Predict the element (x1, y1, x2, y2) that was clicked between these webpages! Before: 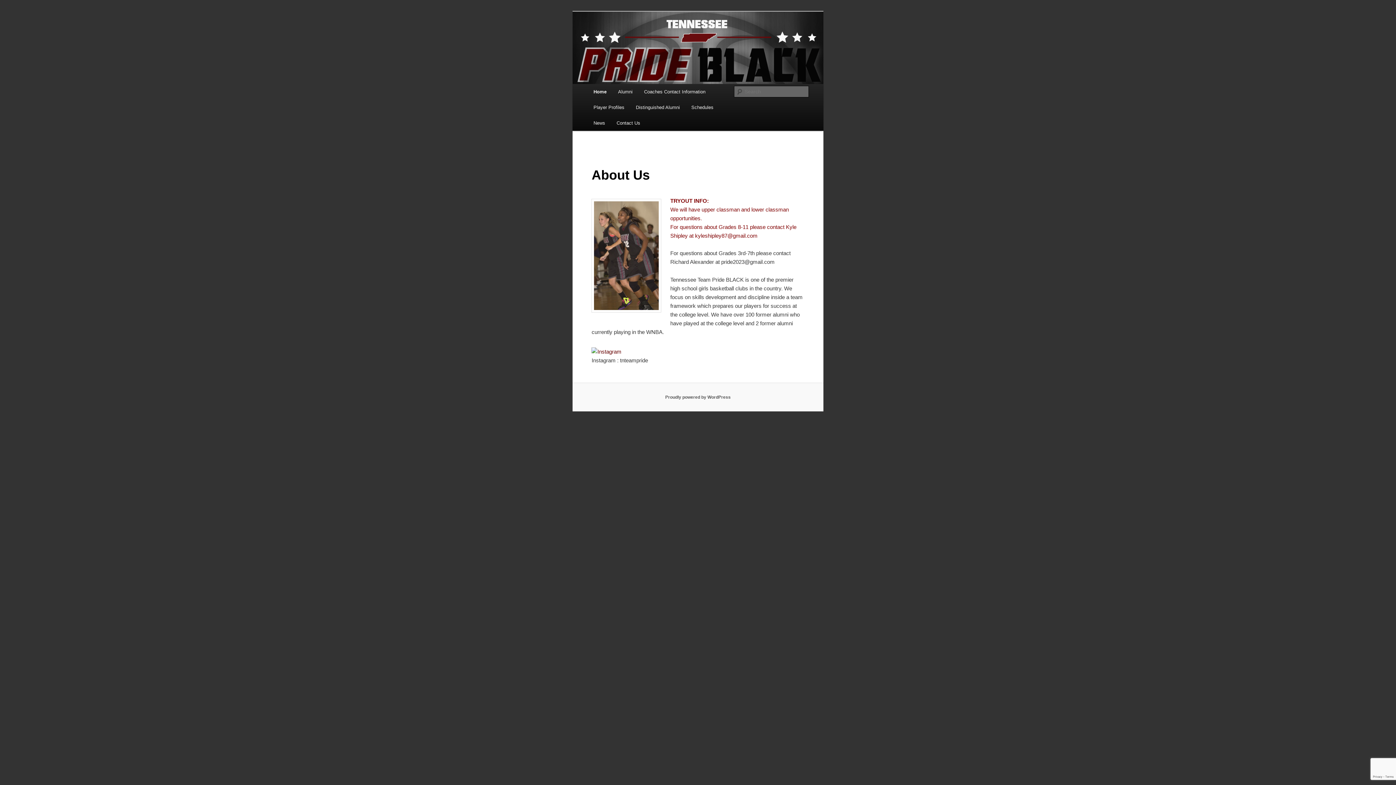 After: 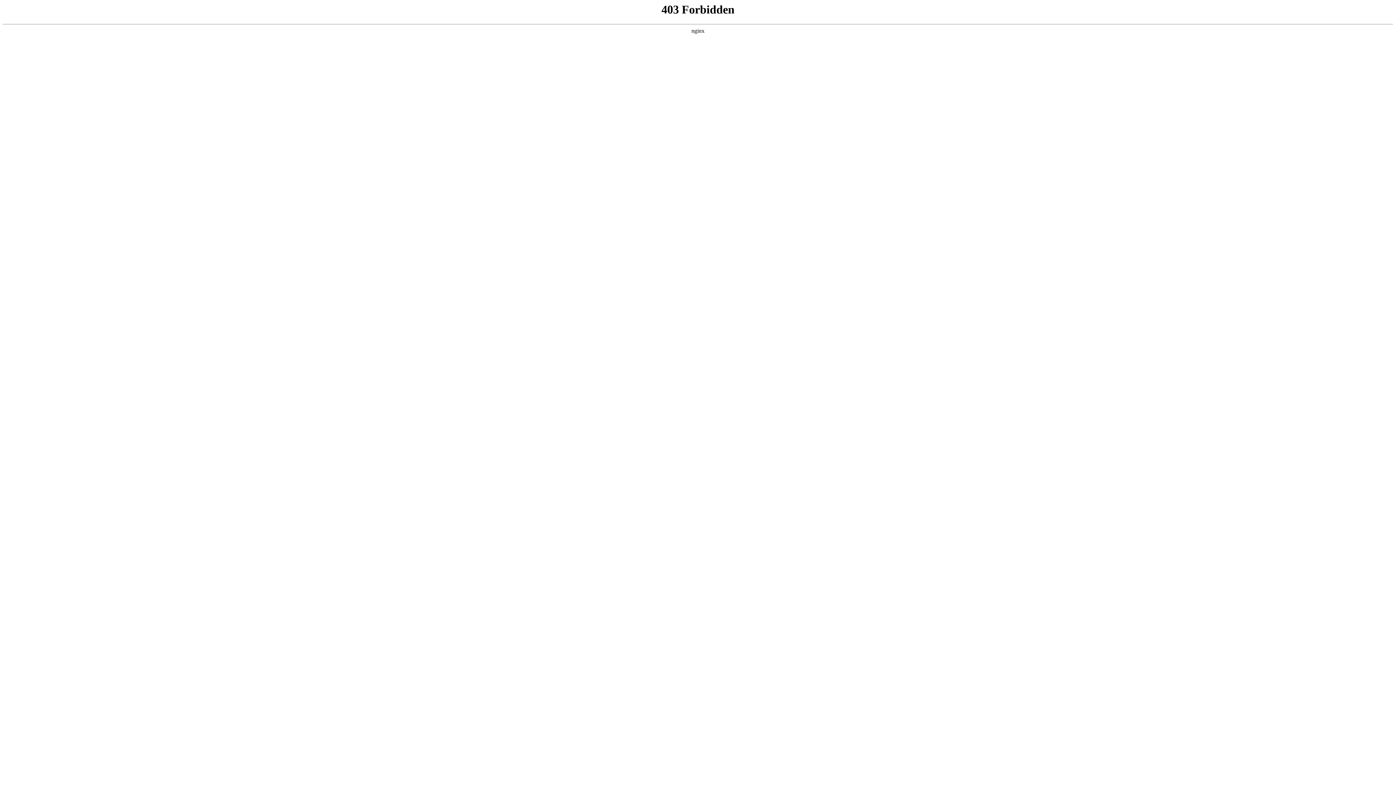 Action: bbox: (665, 394, 730, 400) label: Proudly powered by WordPress